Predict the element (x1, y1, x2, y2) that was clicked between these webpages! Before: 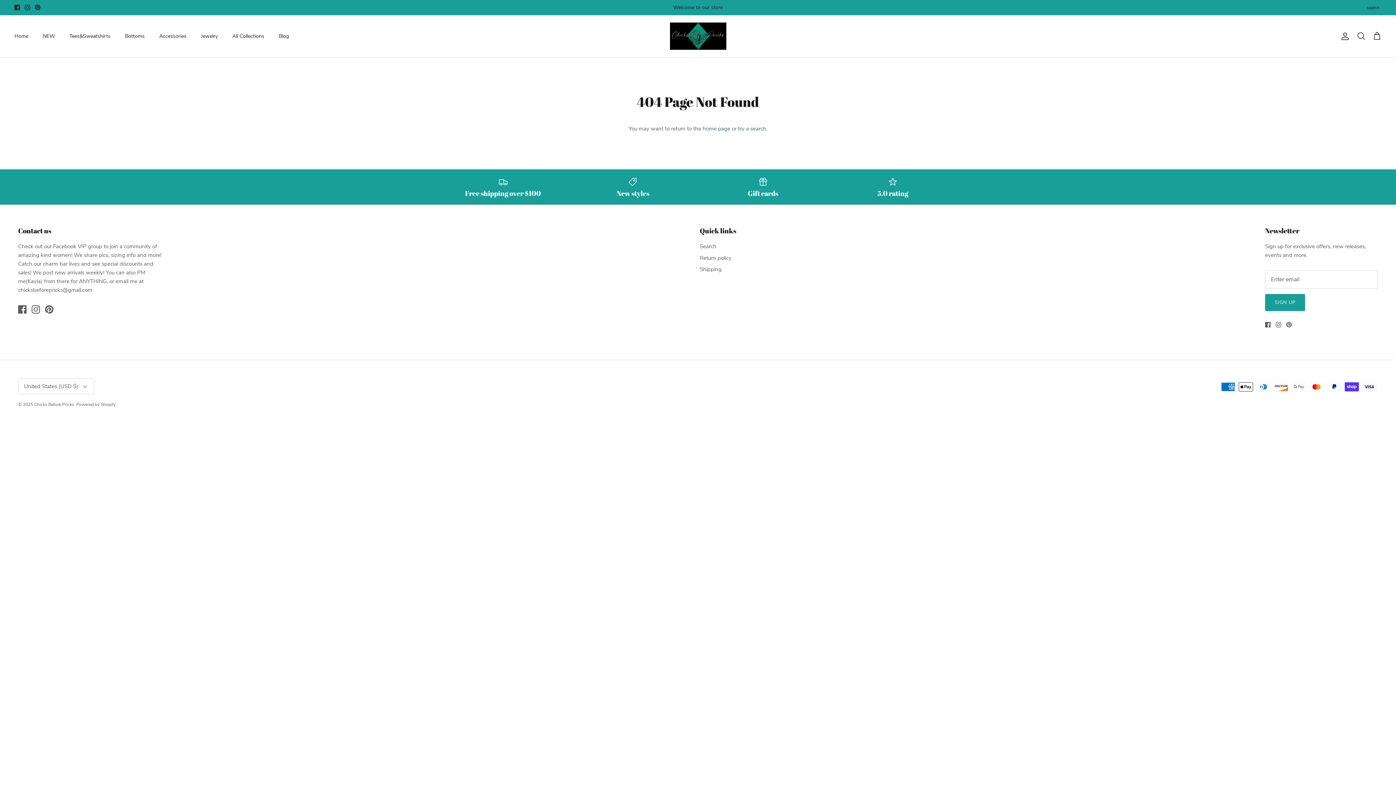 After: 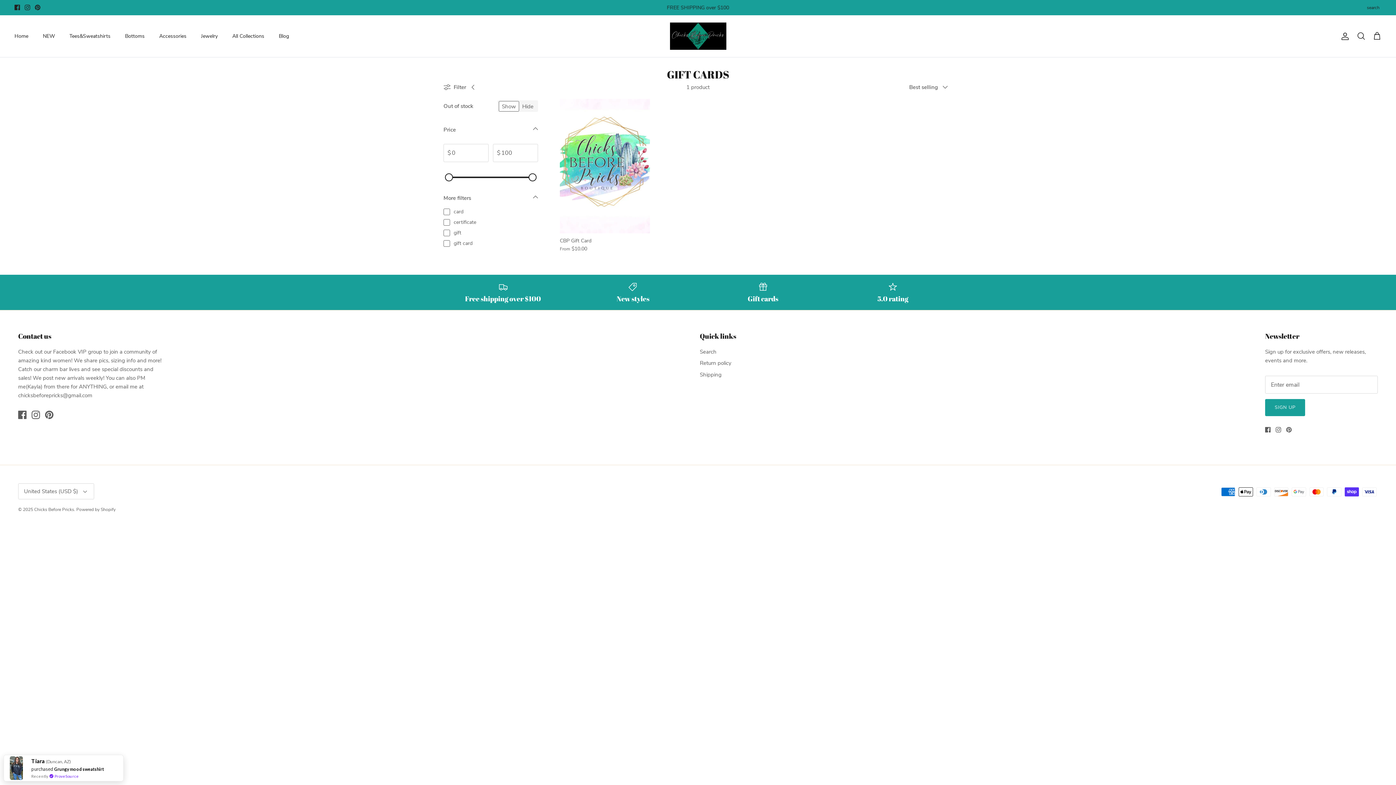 Action: bbox: (703, 176, 822, 197) label: Gift cards